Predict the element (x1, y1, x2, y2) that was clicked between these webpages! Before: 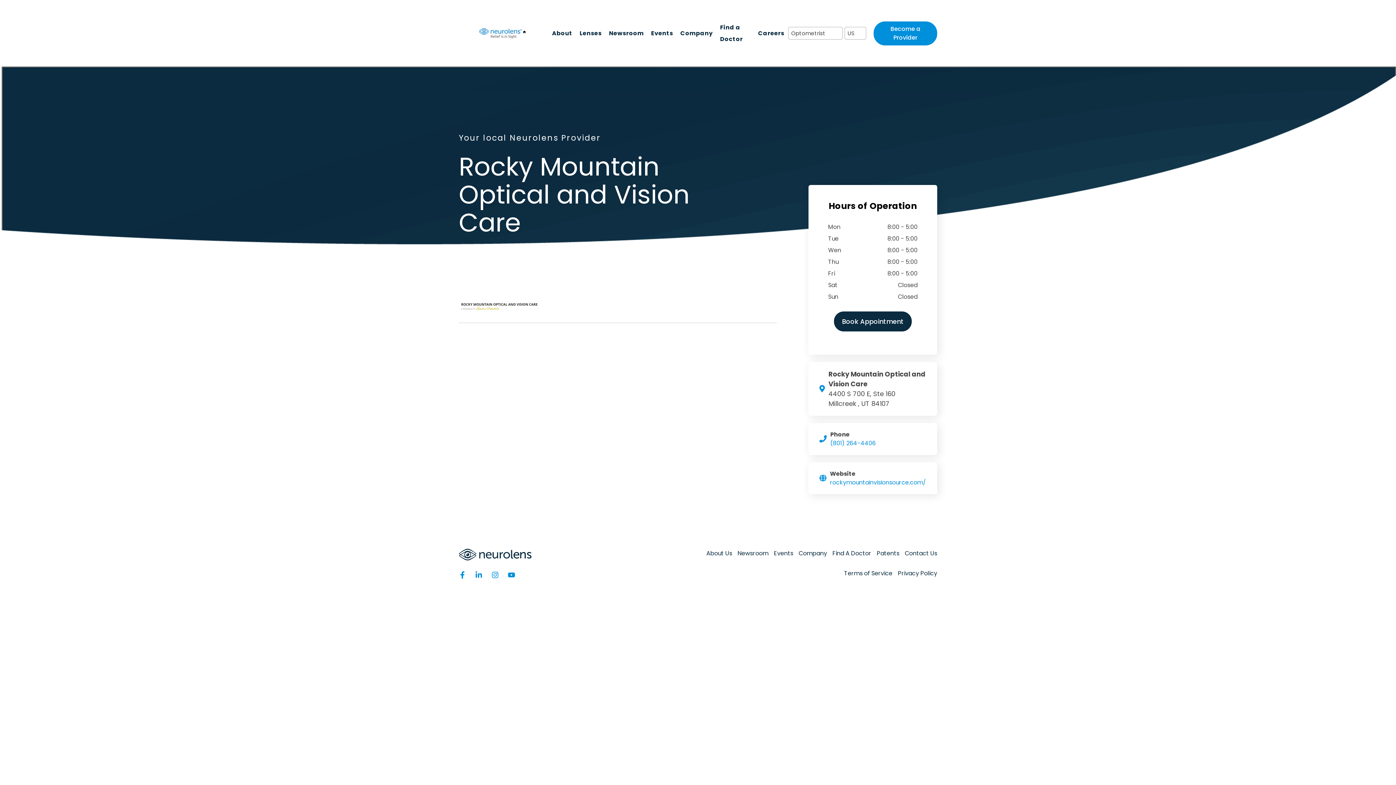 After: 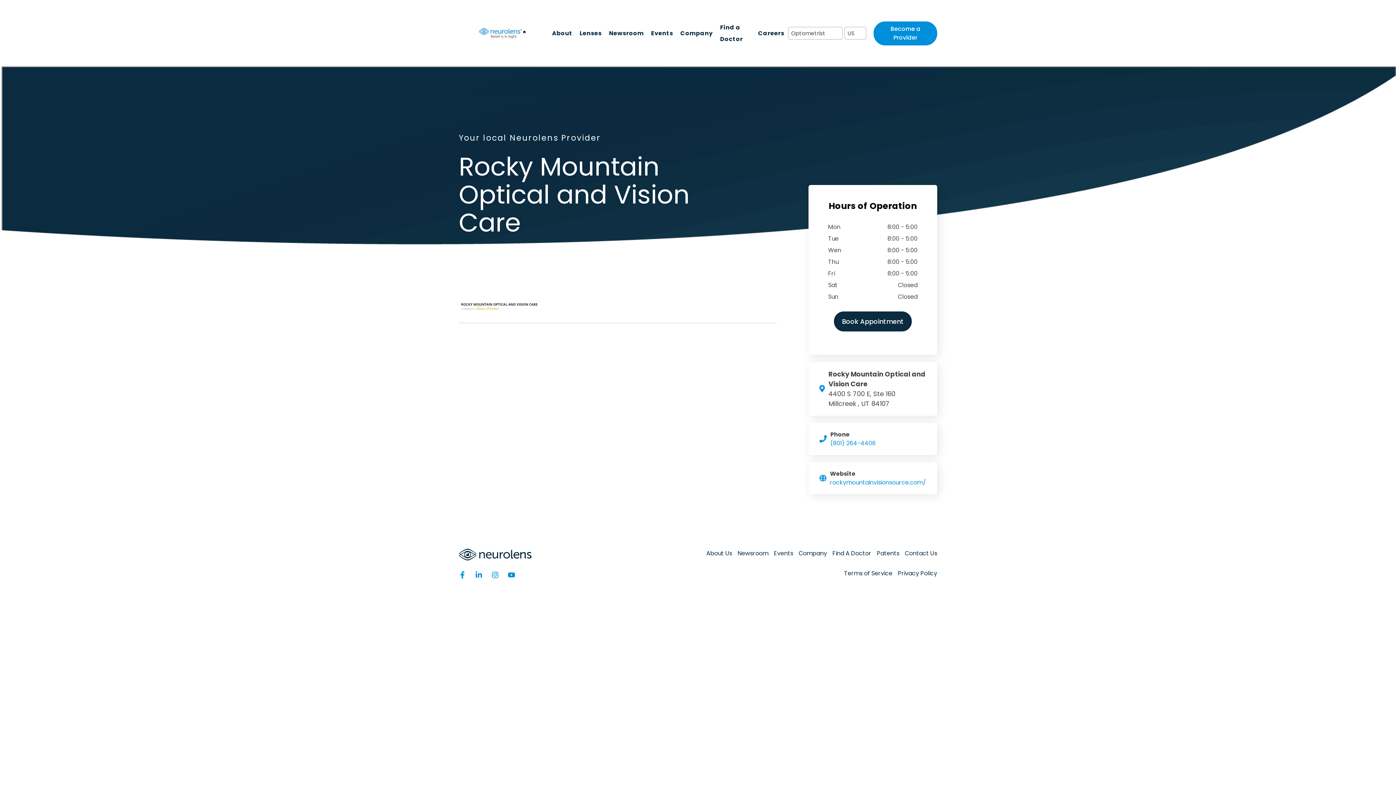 Action: bbox: (491, 571, 498, 578)